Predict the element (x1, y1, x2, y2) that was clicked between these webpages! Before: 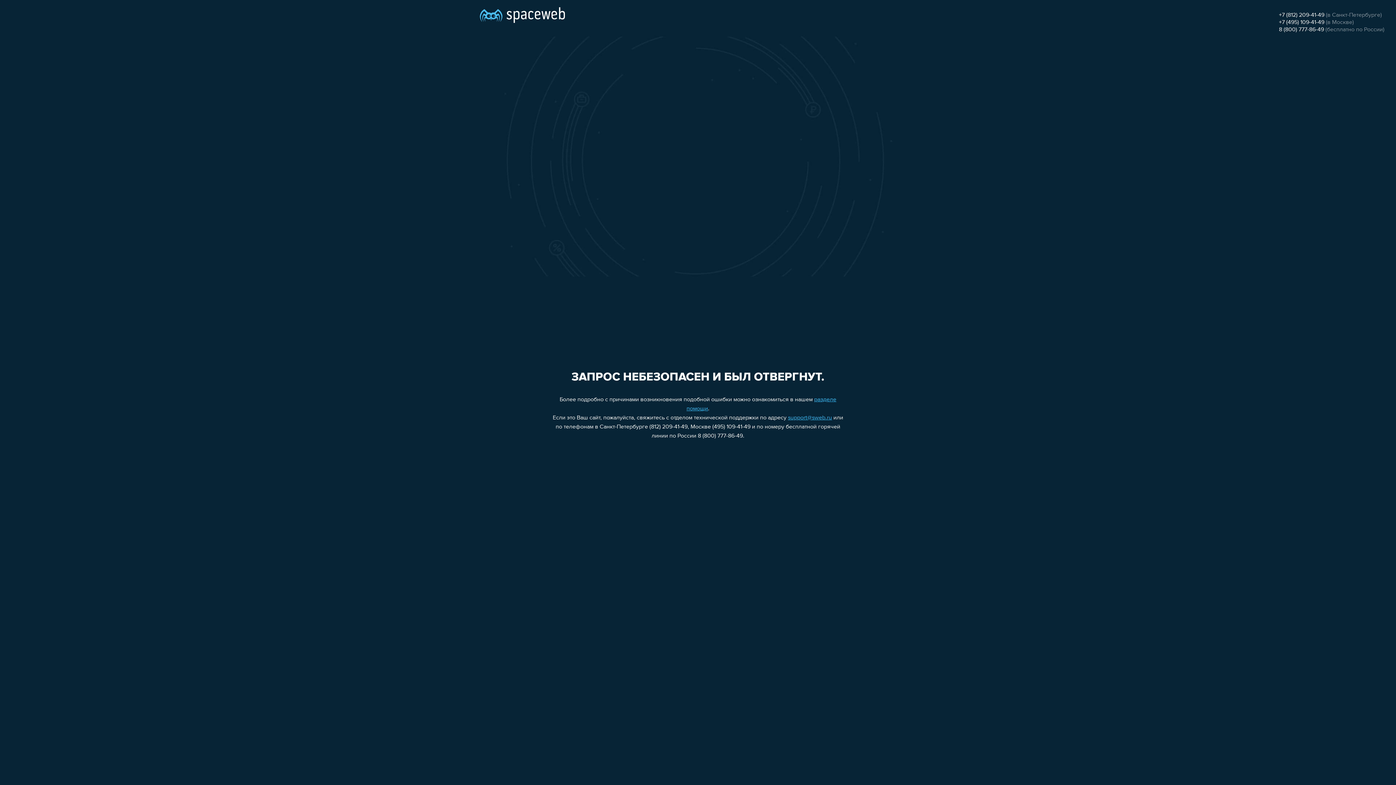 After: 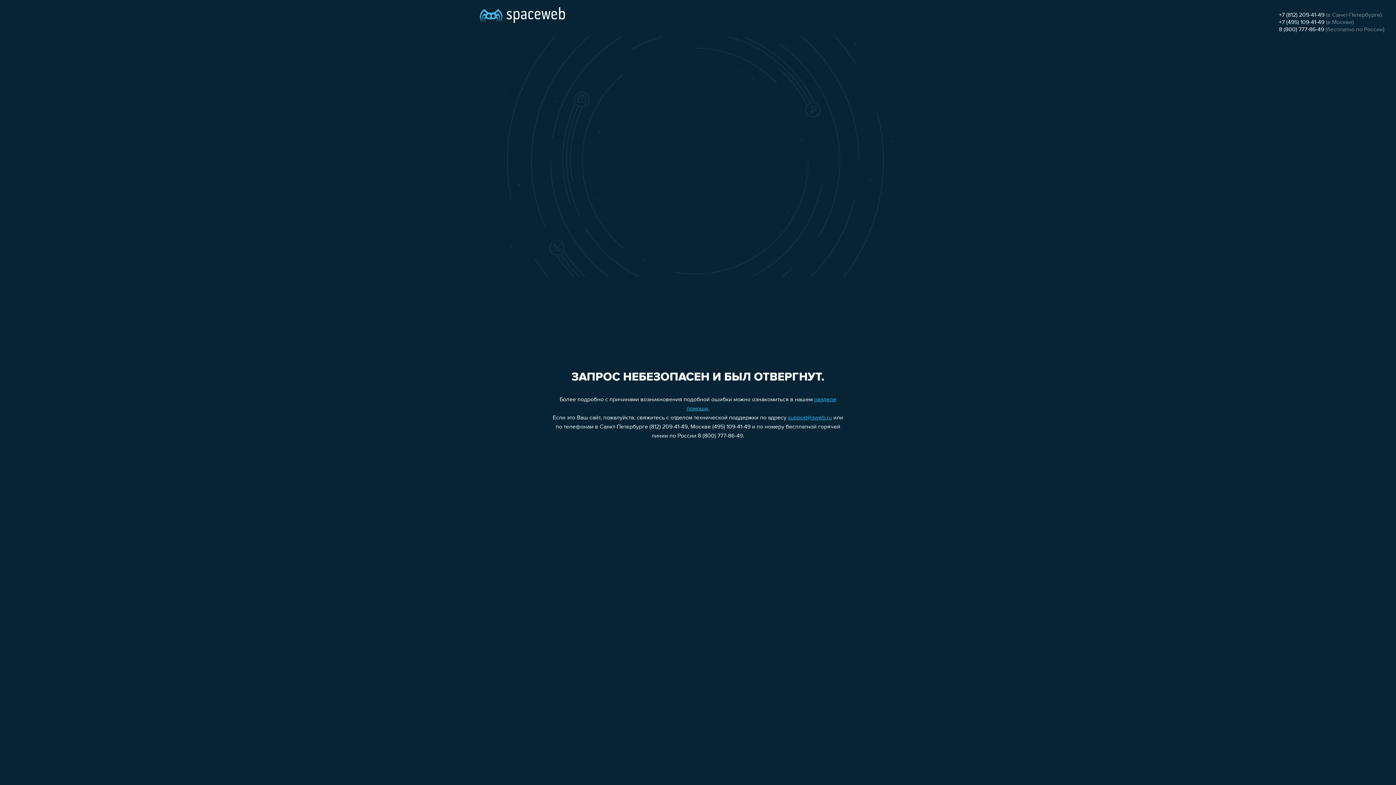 Action: label: support@sweb.ru bbox: (788, 415, 832, 421)